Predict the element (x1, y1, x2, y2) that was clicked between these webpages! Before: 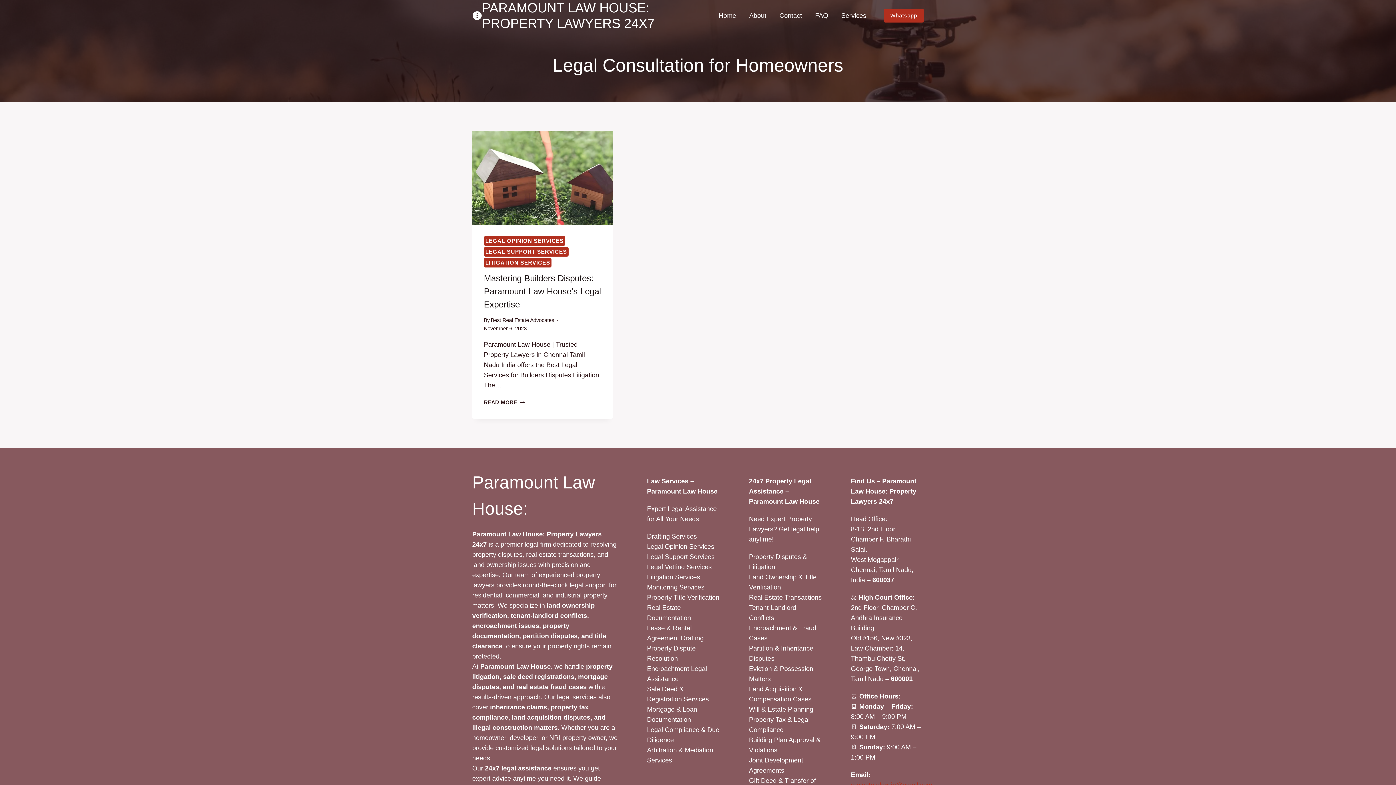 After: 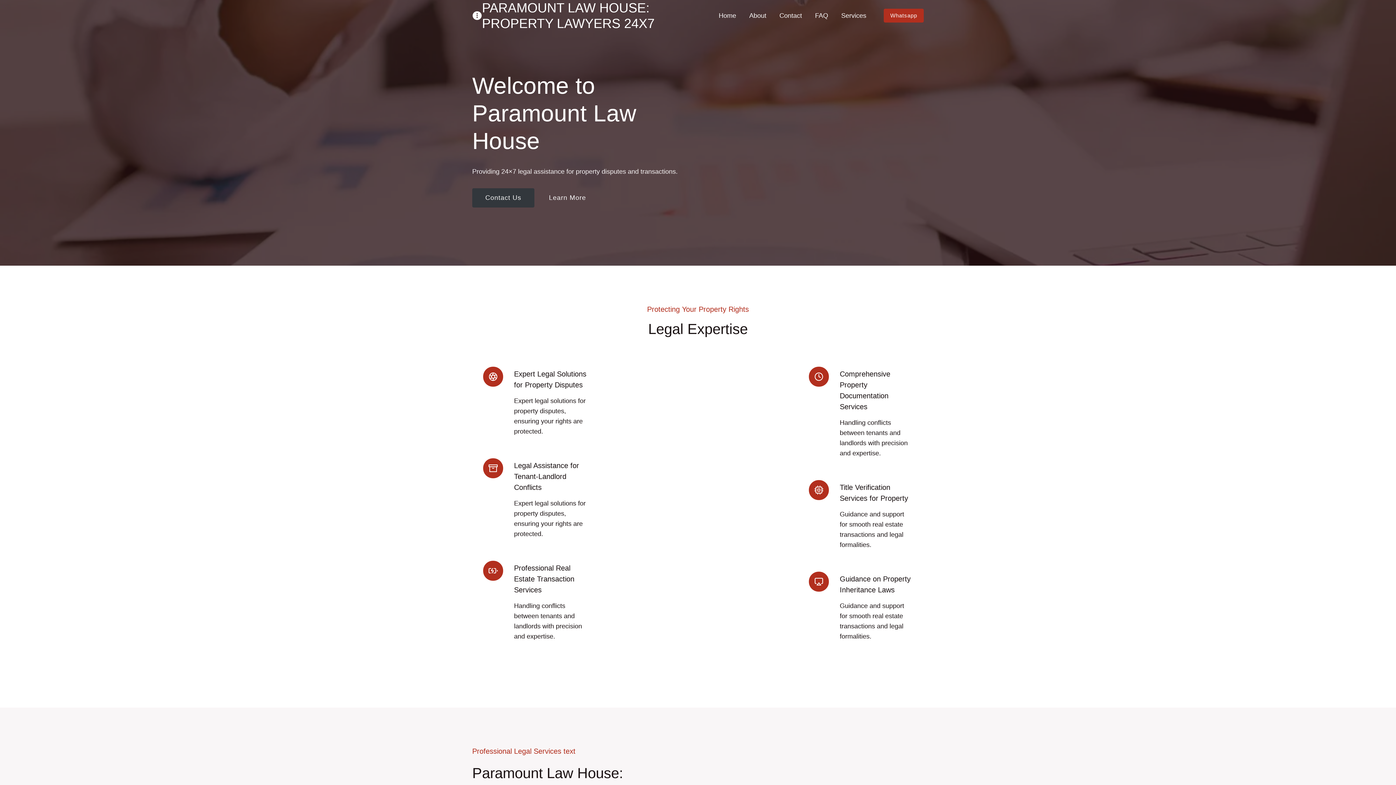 Action: label: Home bbox: (712, 6, 742, 24)